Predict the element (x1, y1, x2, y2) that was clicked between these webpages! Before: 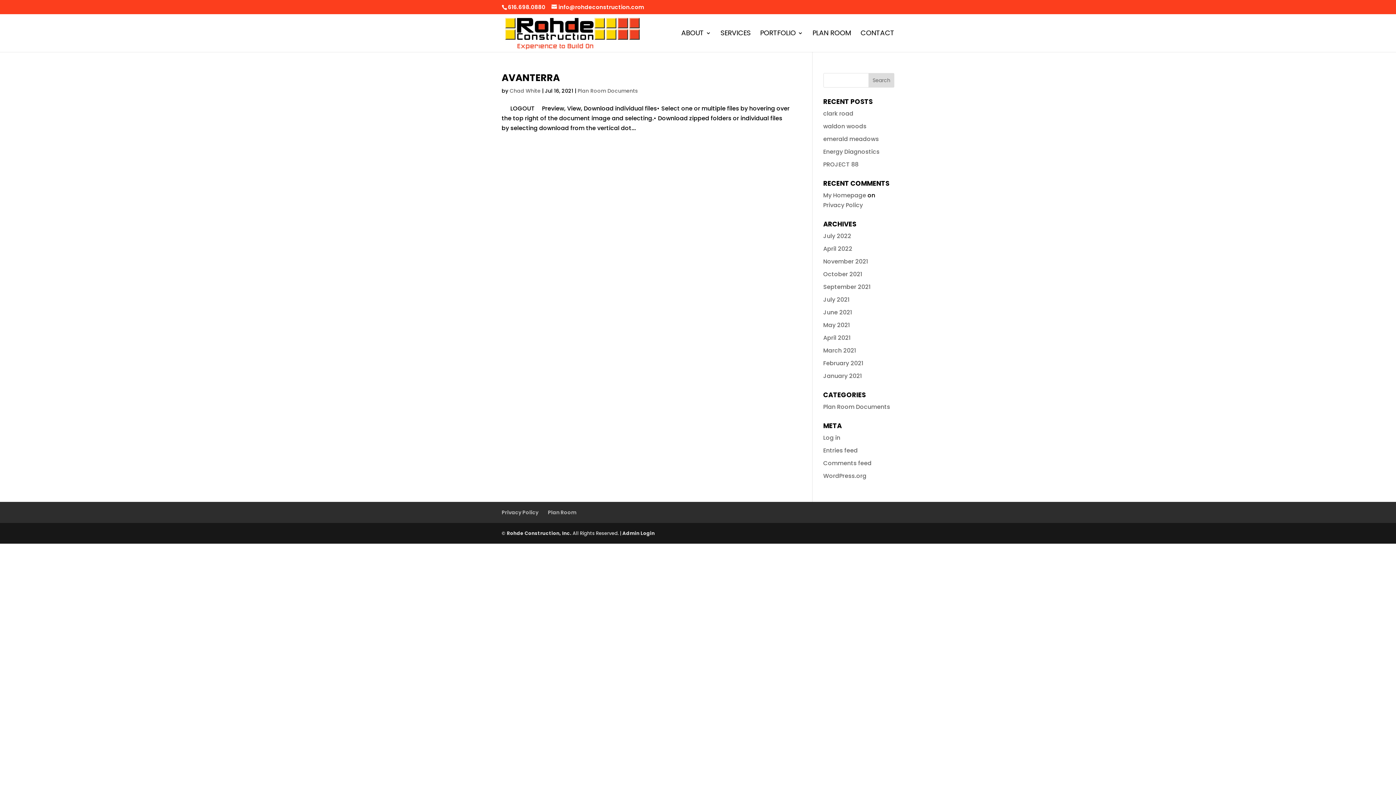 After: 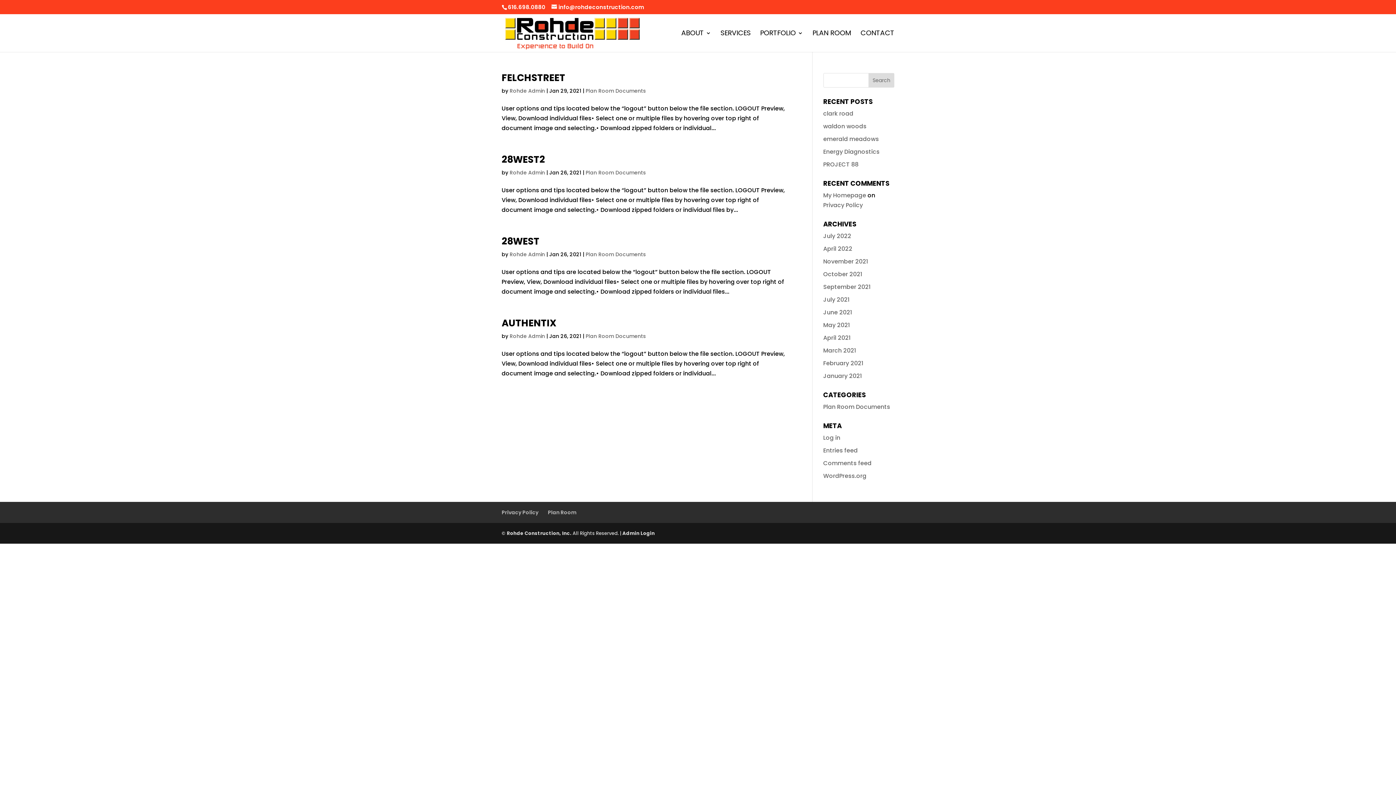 Action: label: January 2021 bbox: (823, 371, 862, 380)